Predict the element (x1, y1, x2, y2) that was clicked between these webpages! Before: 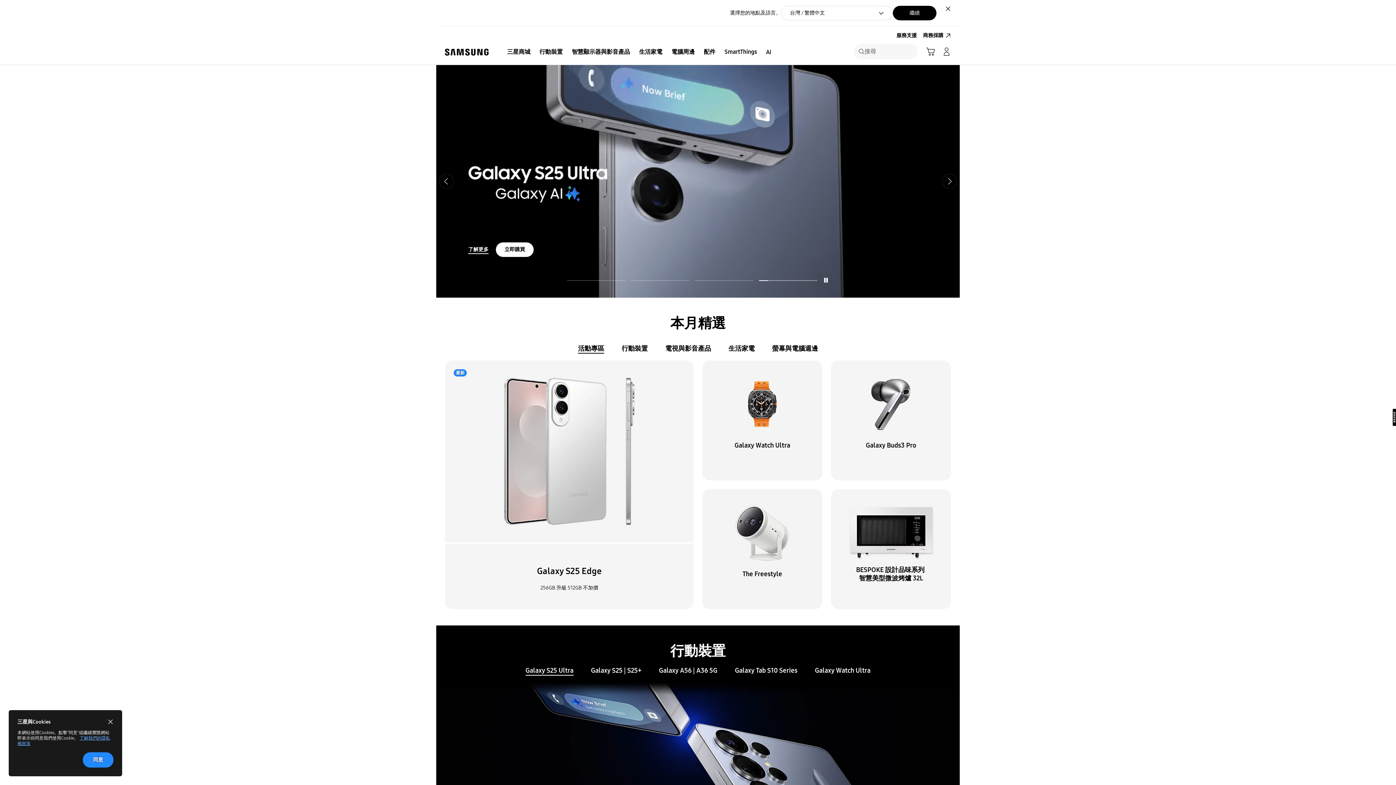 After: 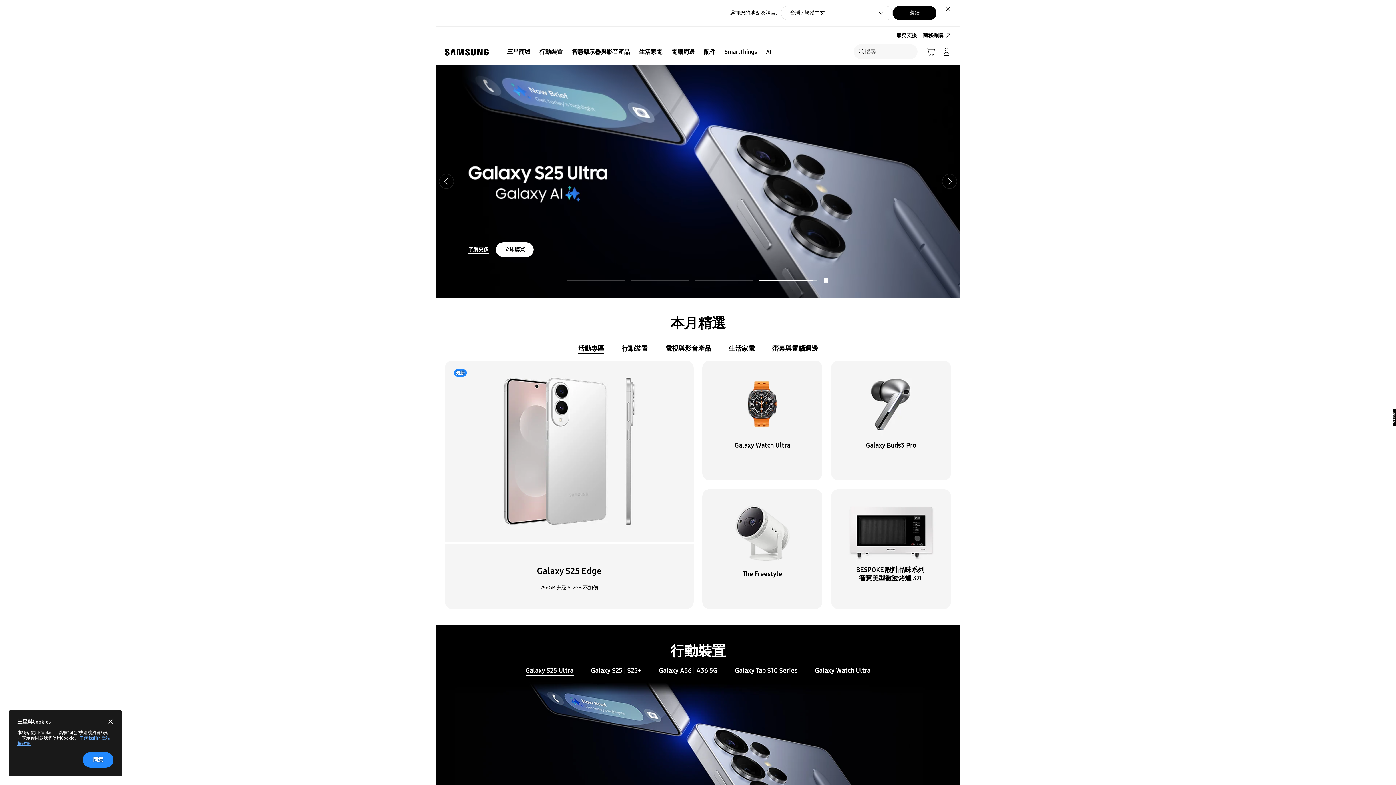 Action: bbox: (443, 46, 490, 57) label: Samsung